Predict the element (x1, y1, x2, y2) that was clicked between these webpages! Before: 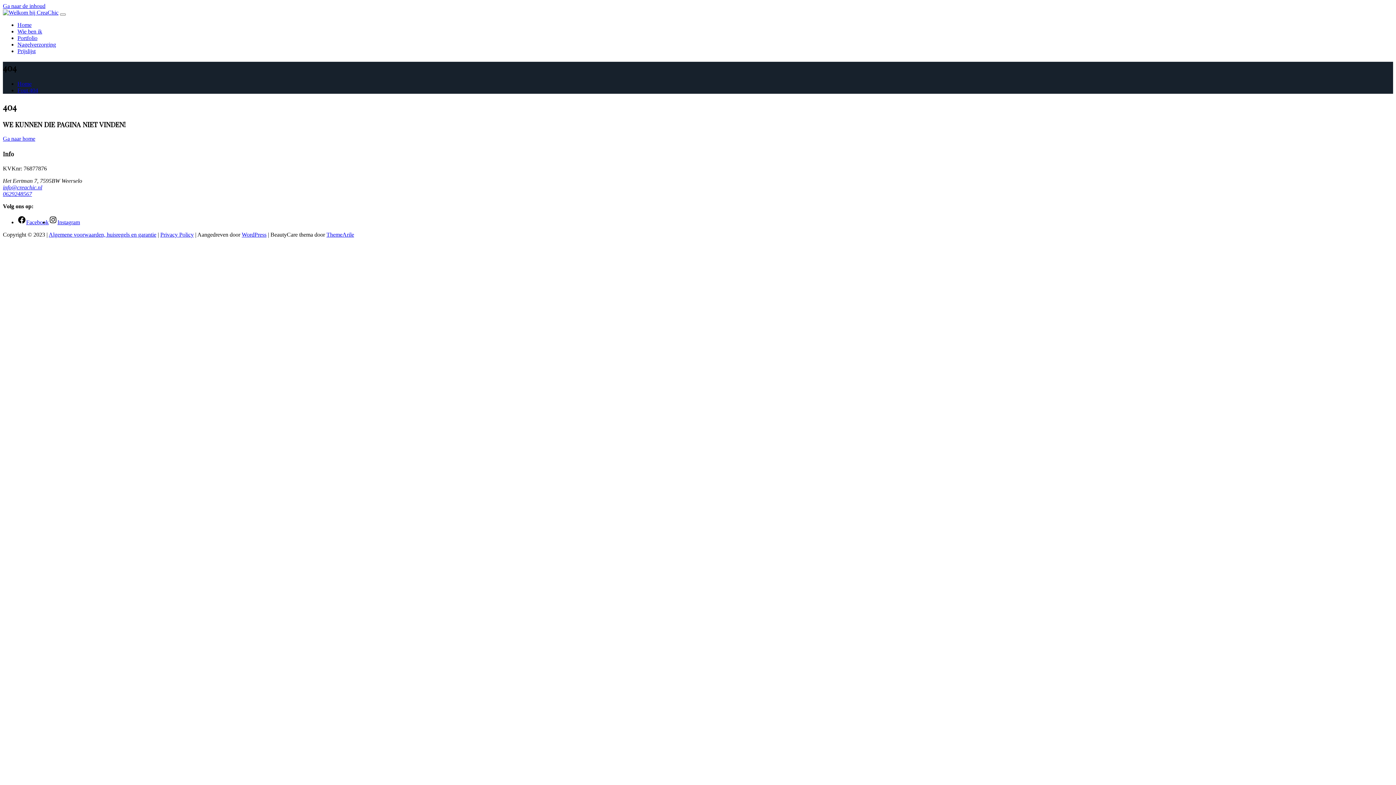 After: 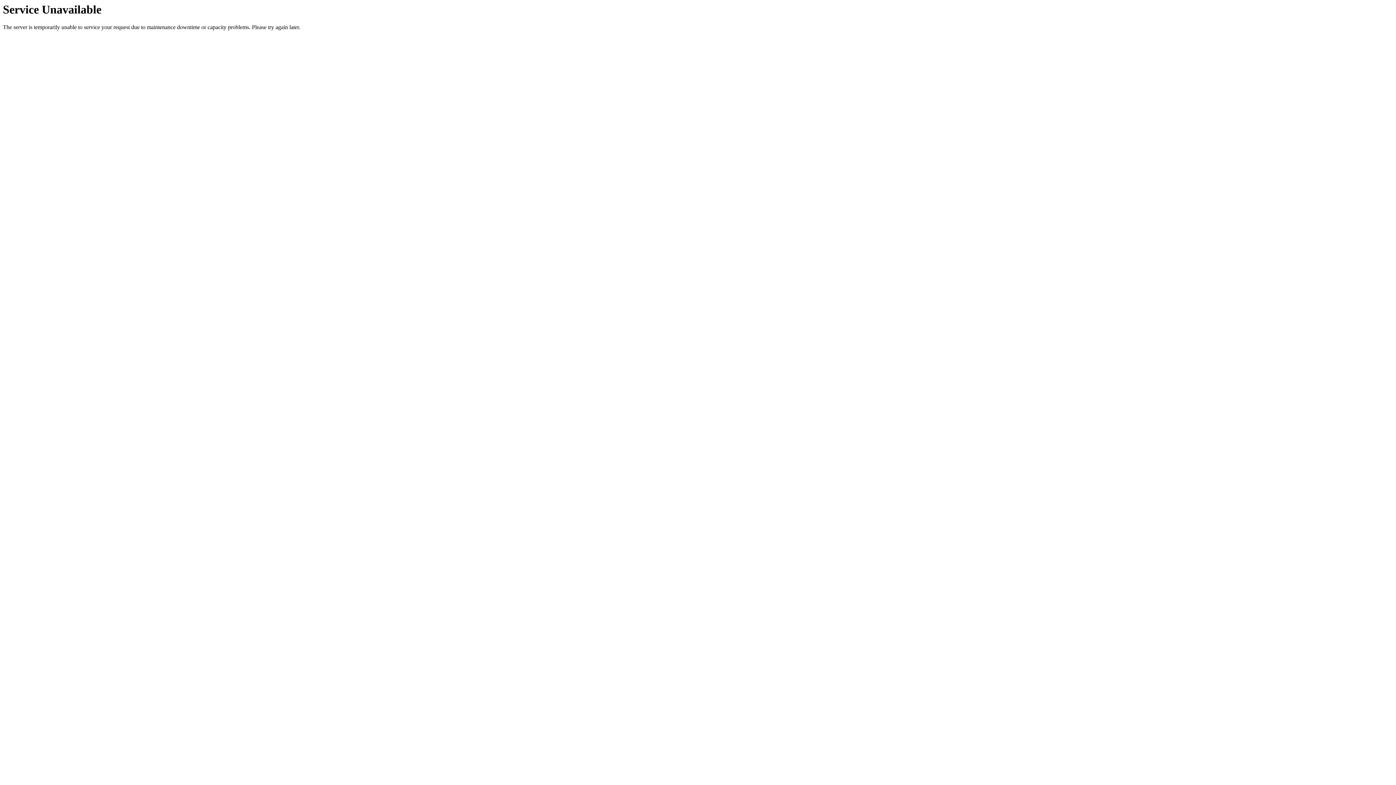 Action: label: Home bbox: (17, 80, 31, 86)